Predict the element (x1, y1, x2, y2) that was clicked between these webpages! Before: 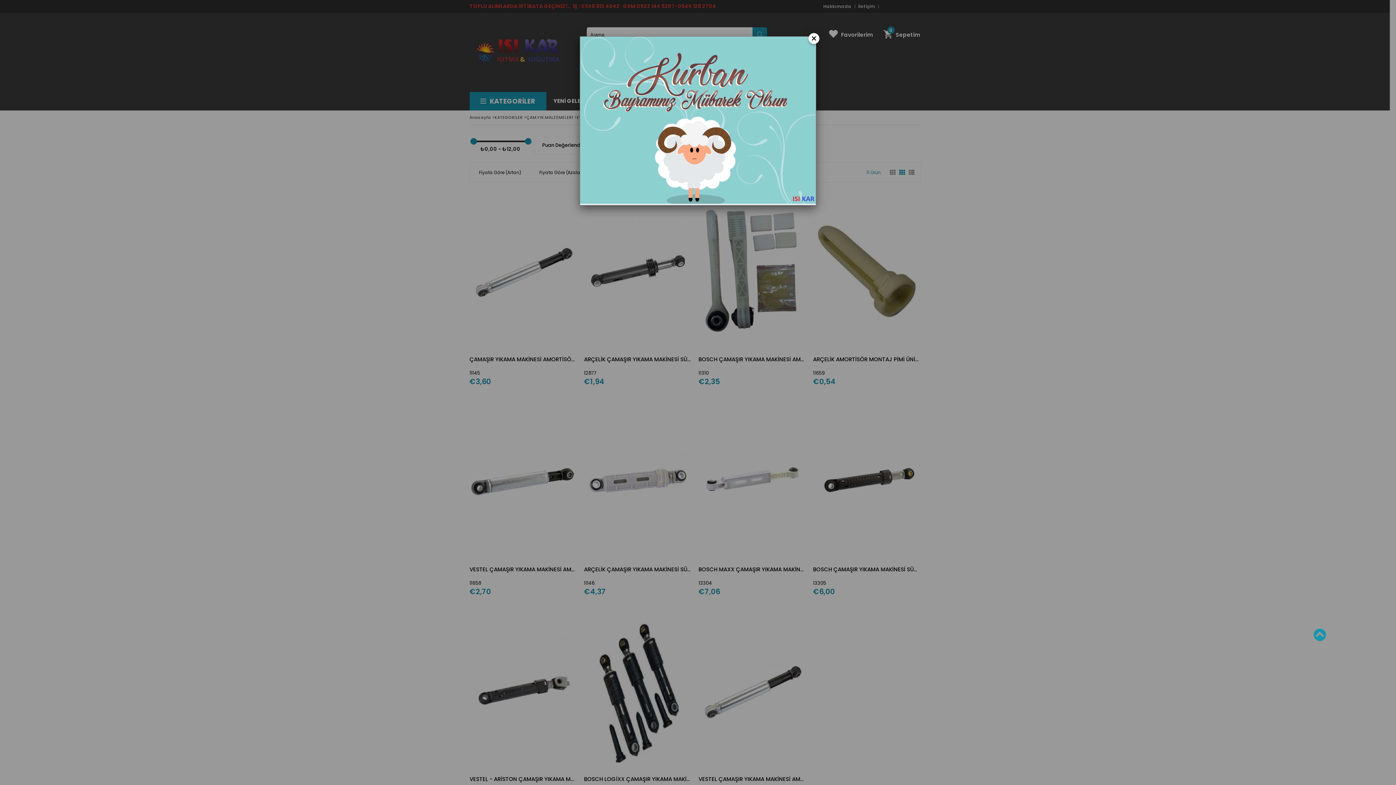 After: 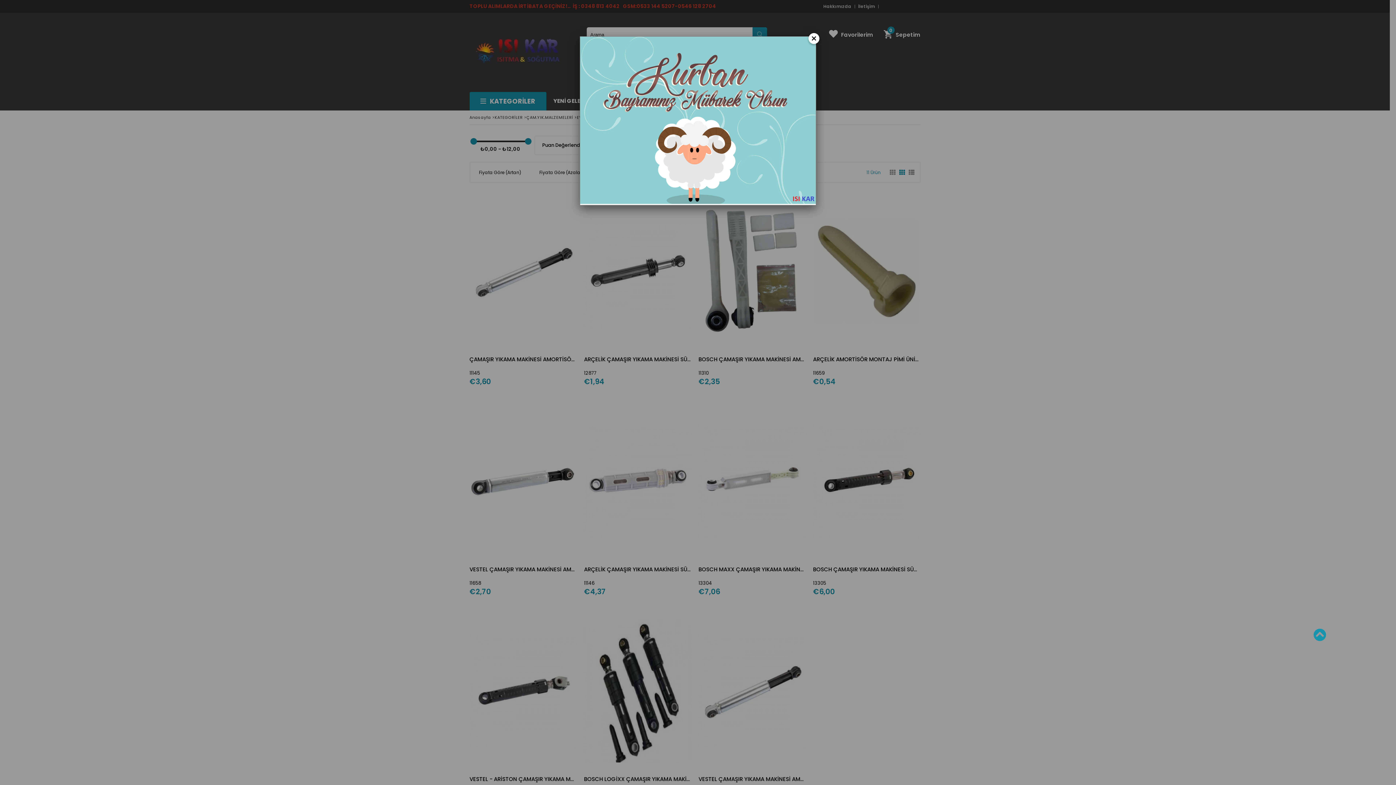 Action: bbox: (1313, 628, 1326, 642)